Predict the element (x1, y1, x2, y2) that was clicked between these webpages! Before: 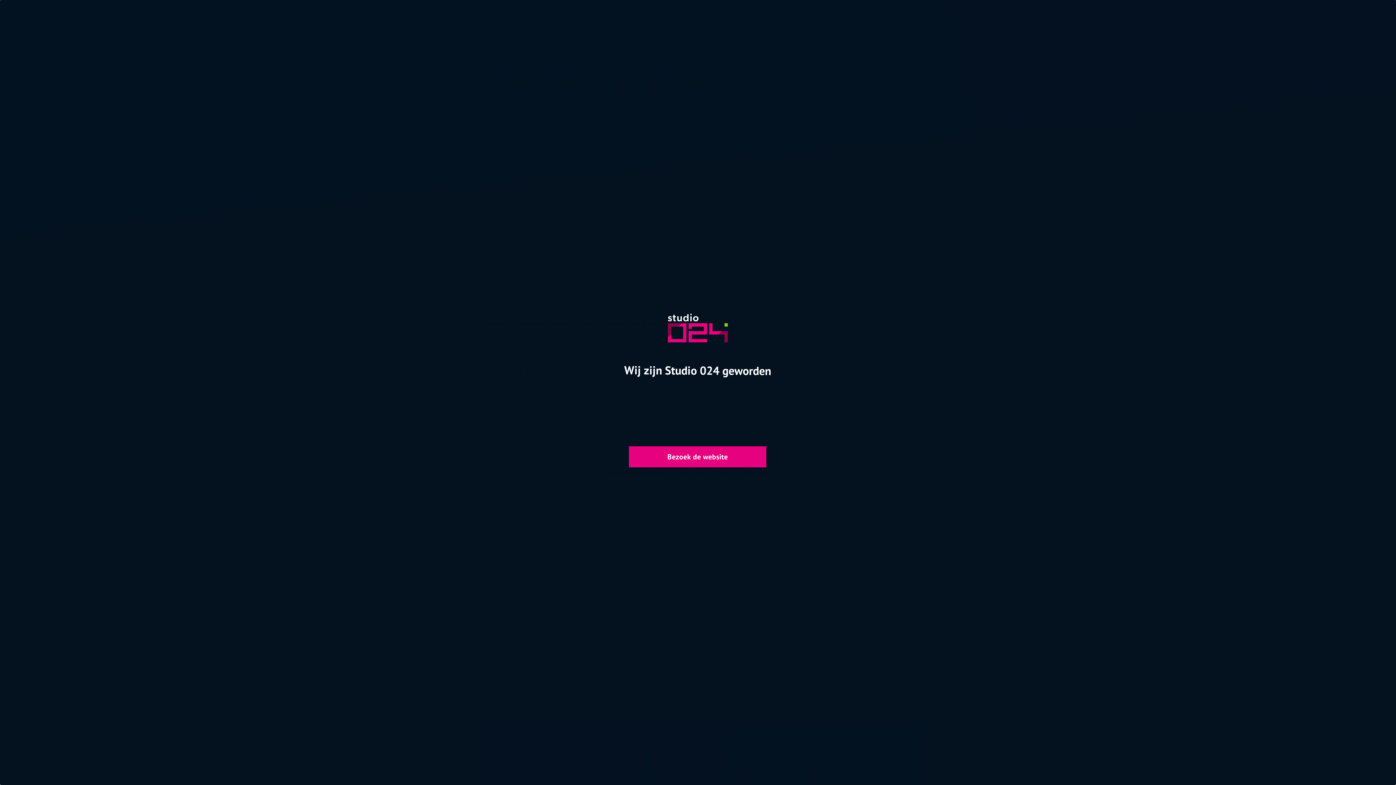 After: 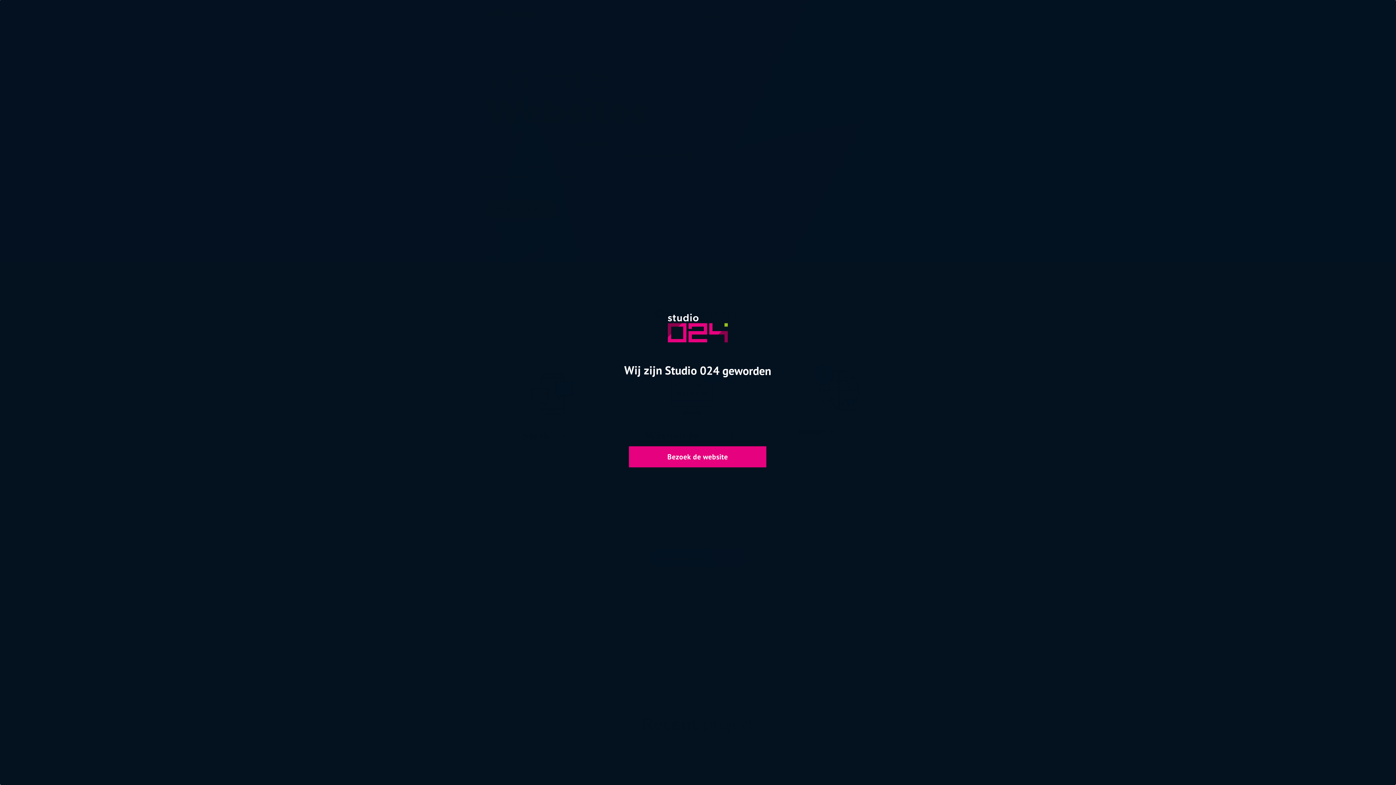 Action: bbox: (485, 9, 537, 20)